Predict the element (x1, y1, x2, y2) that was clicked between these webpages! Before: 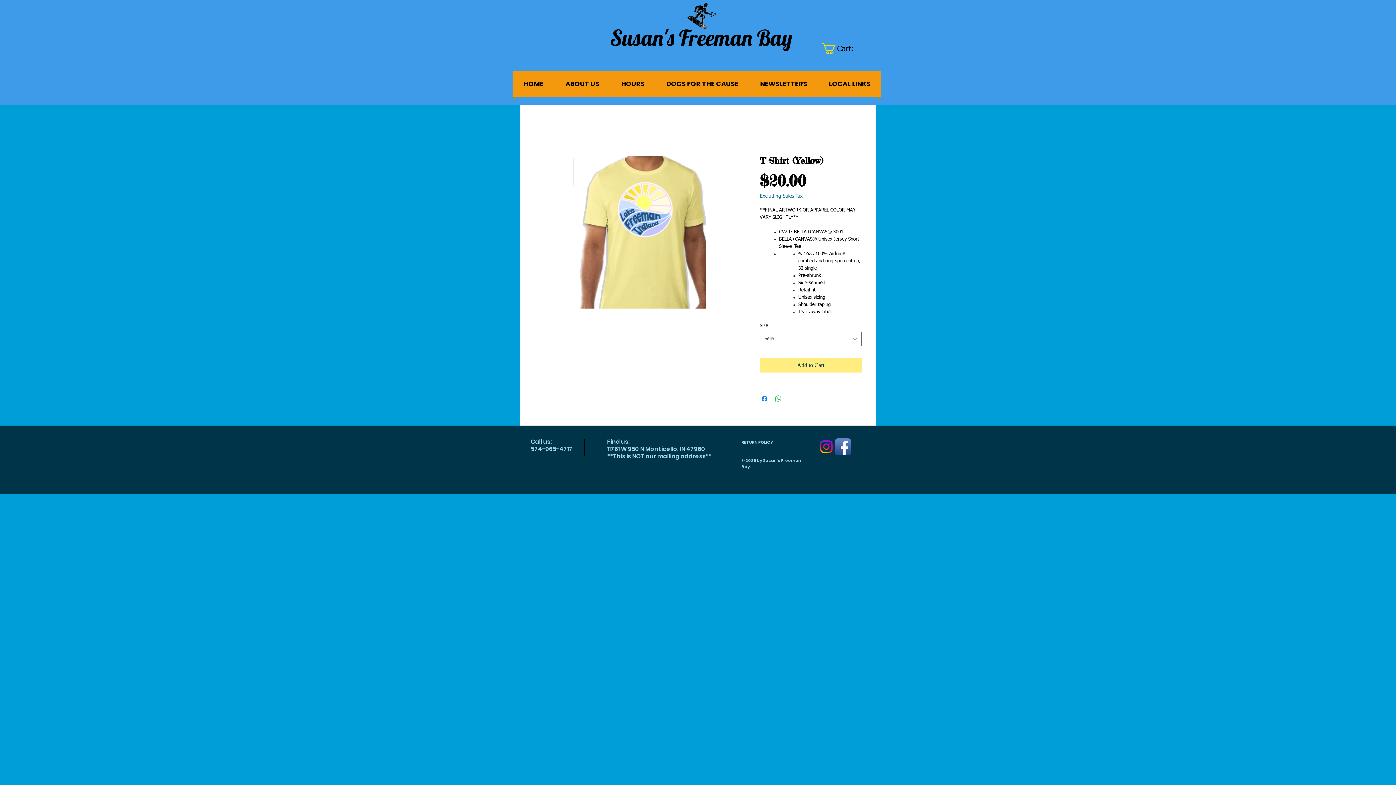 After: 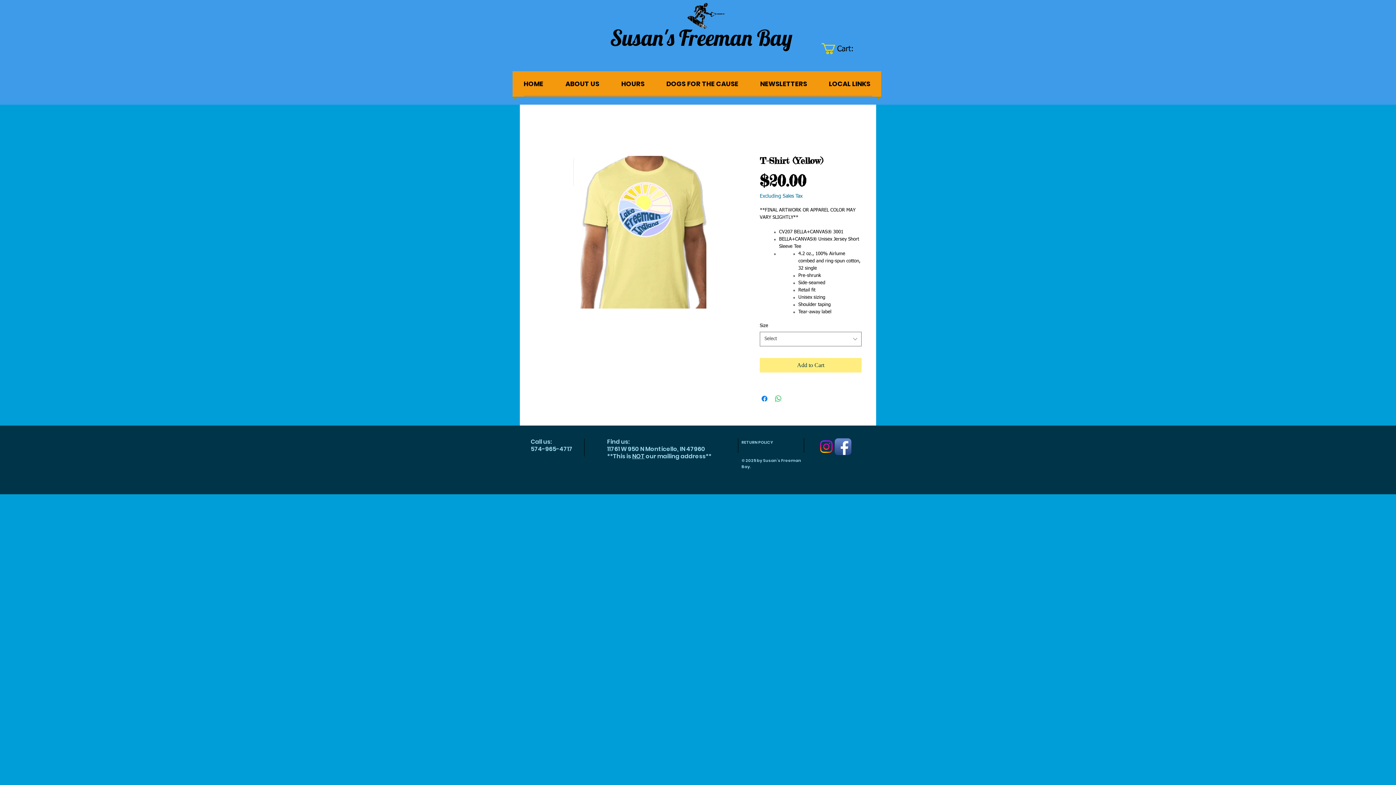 Action: label: Instagram bbox: (818, 438, 834, 455)